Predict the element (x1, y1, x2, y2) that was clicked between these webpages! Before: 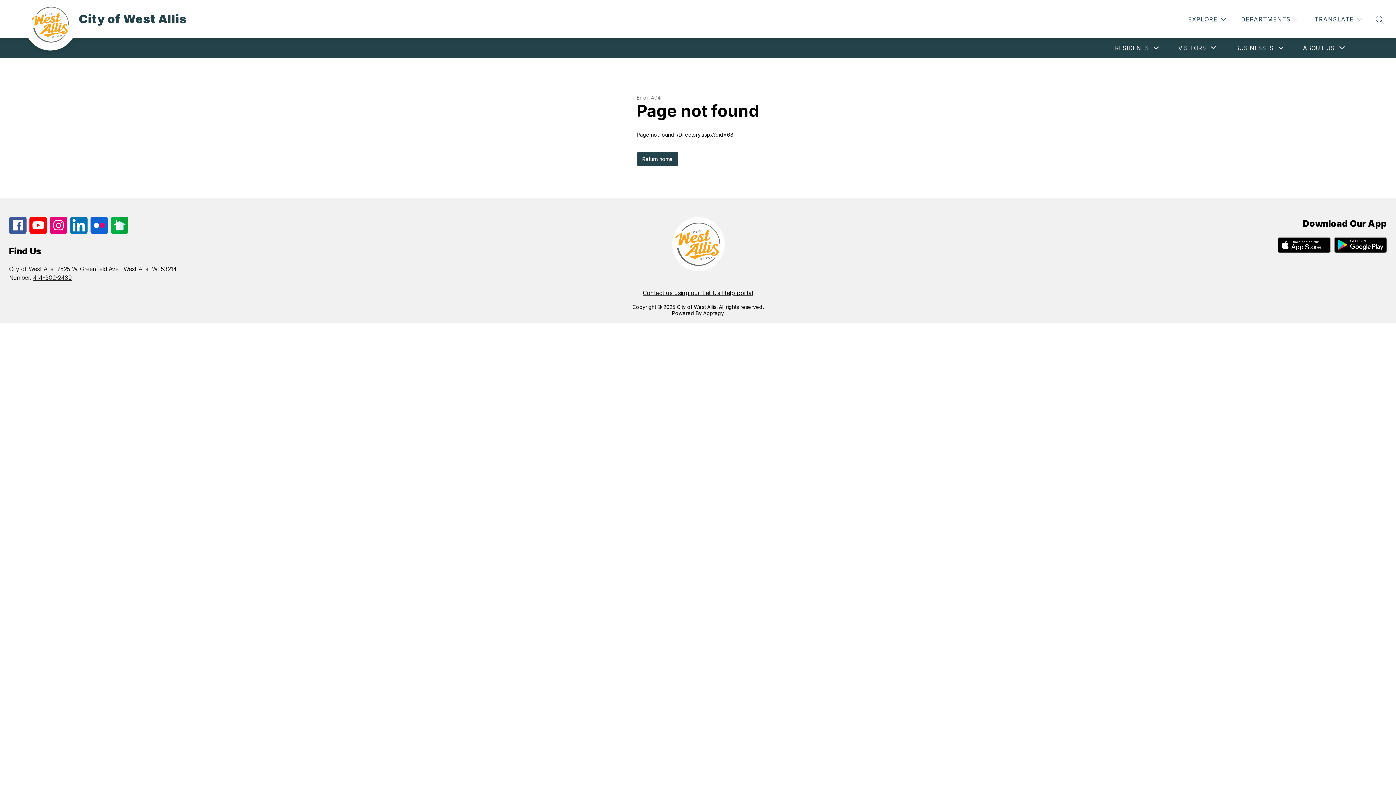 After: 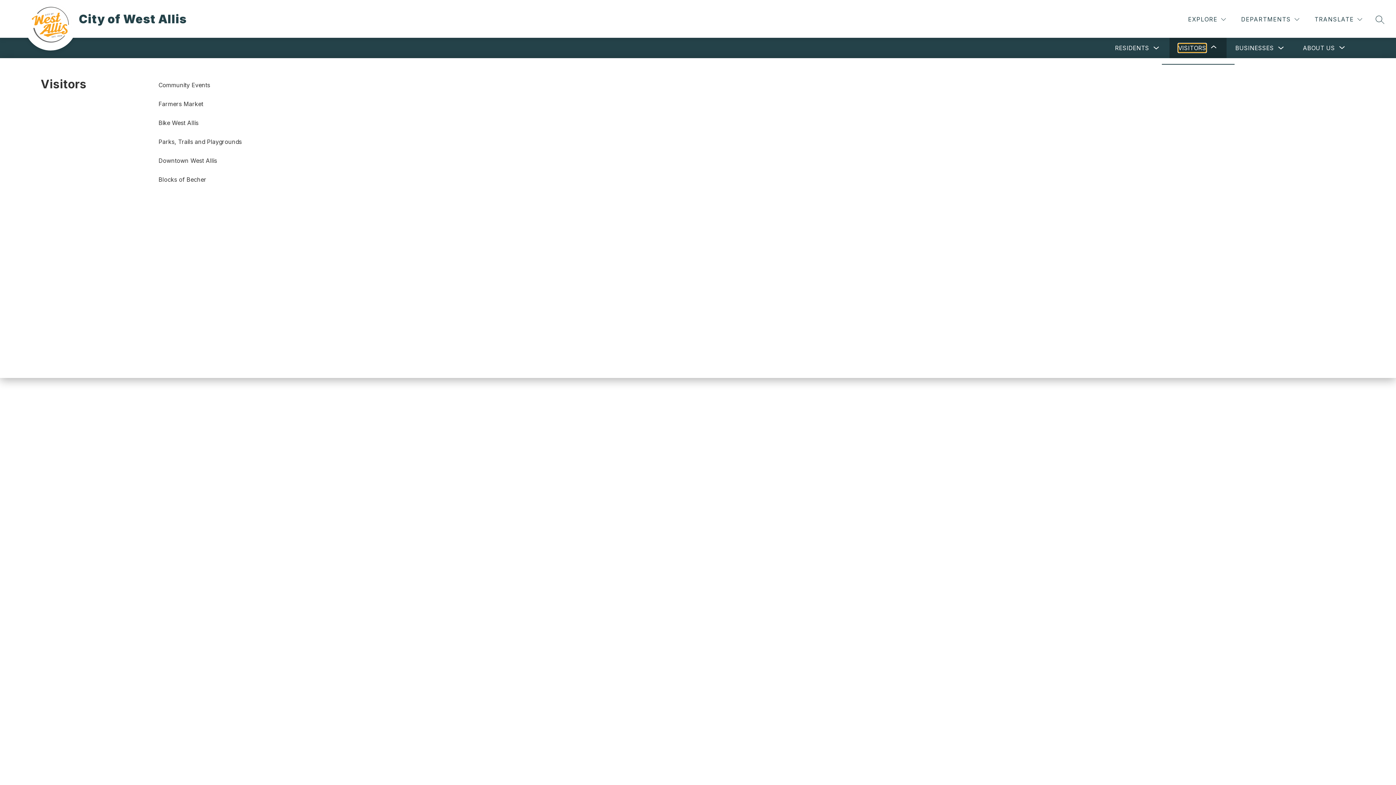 Action: label: Show submenu for Visitors bbox: (1178, 43, 1206, 52)